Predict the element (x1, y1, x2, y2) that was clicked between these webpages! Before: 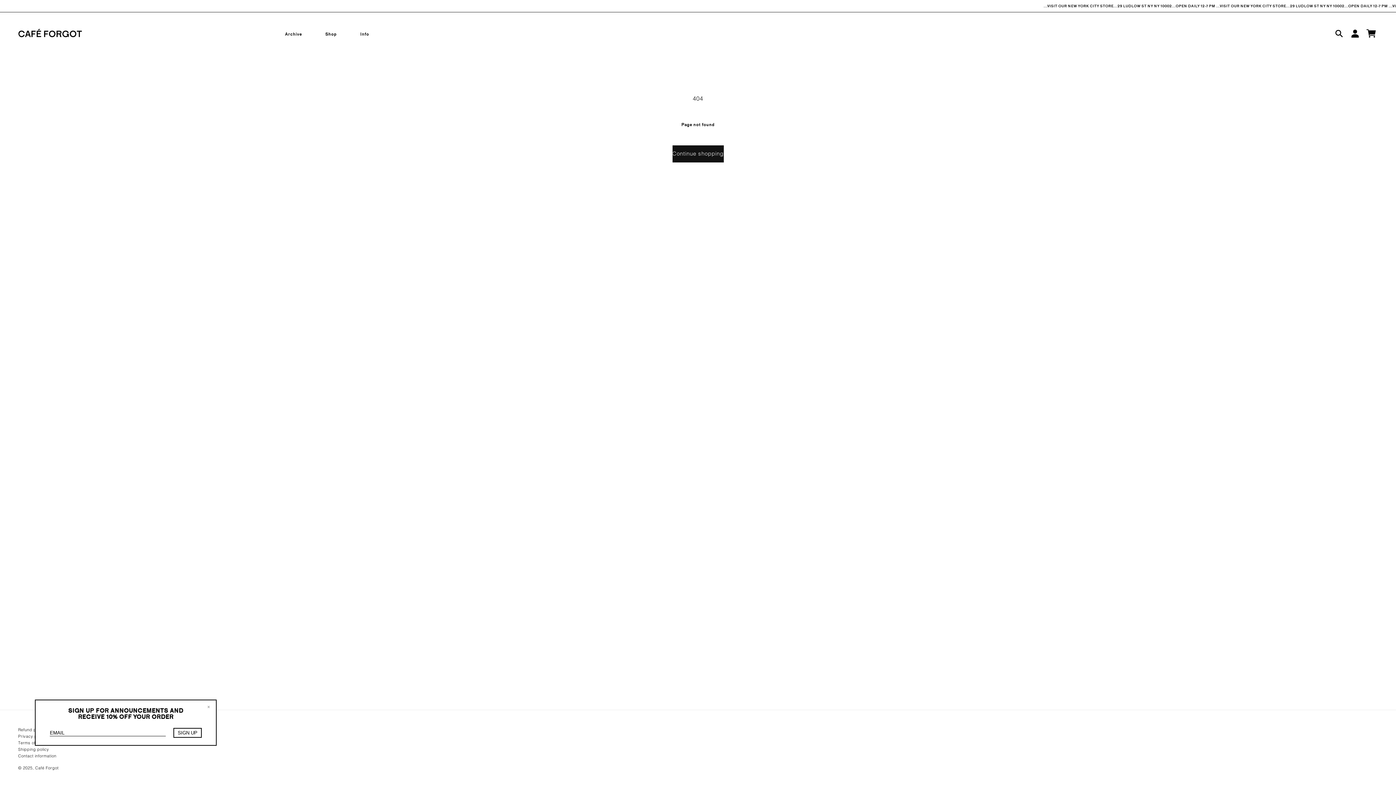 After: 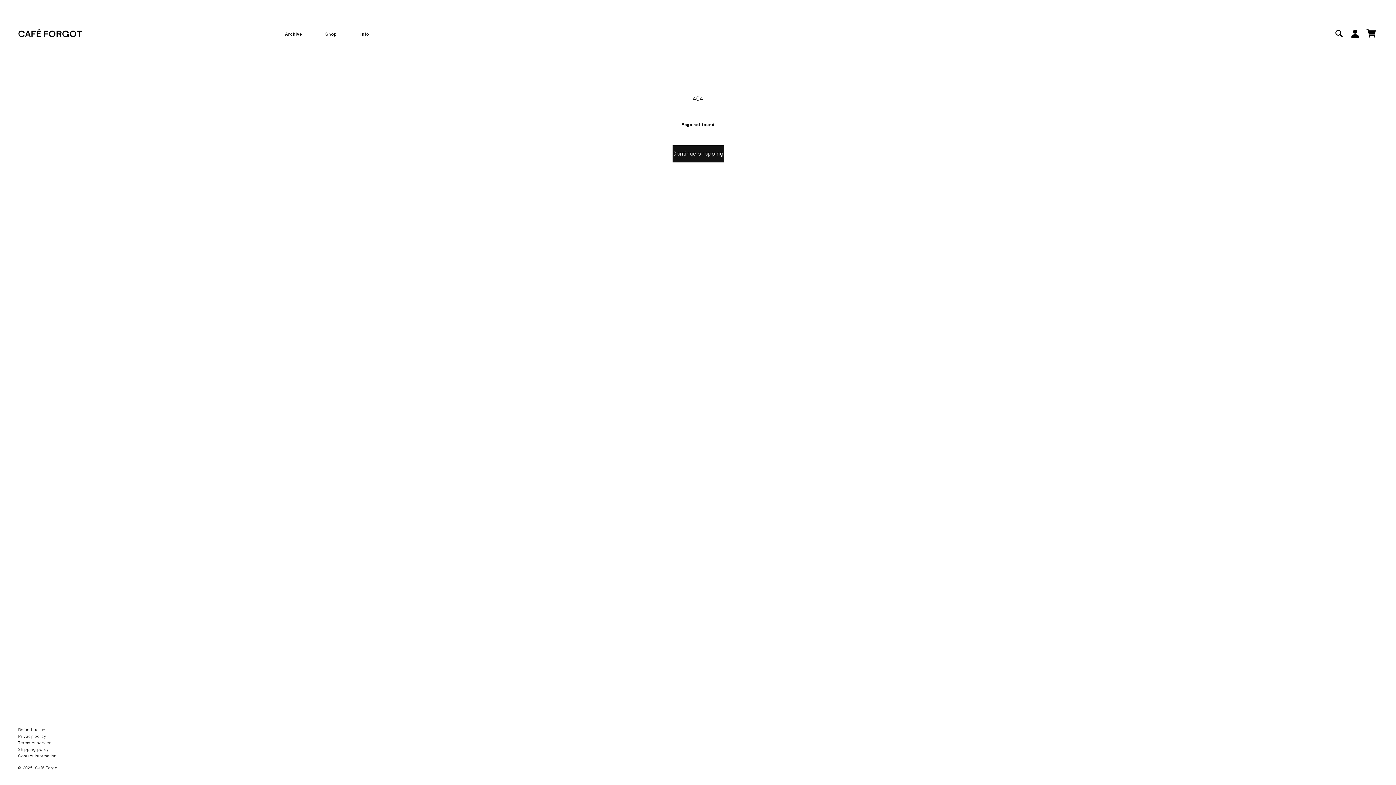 Action: label: × bbox: (205, 704, 212, 710)